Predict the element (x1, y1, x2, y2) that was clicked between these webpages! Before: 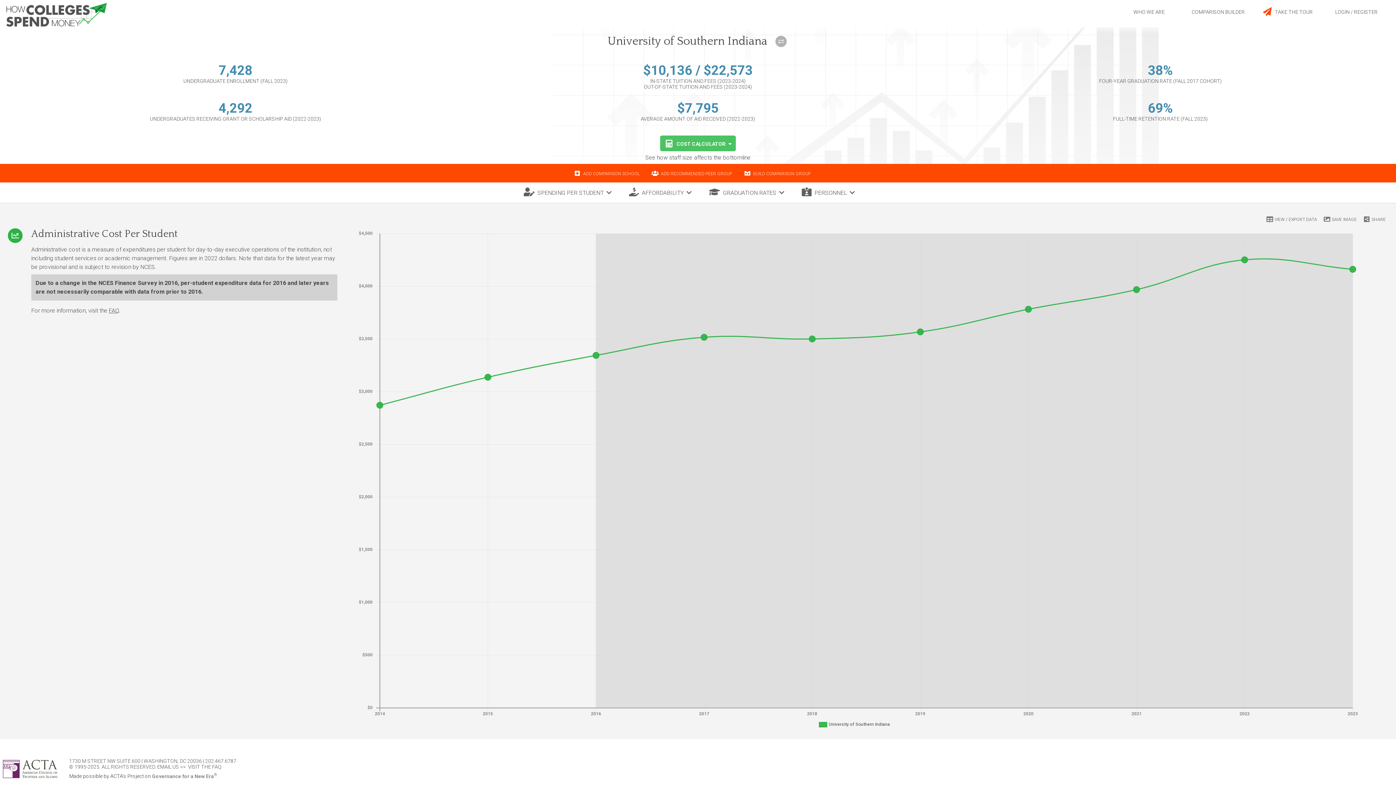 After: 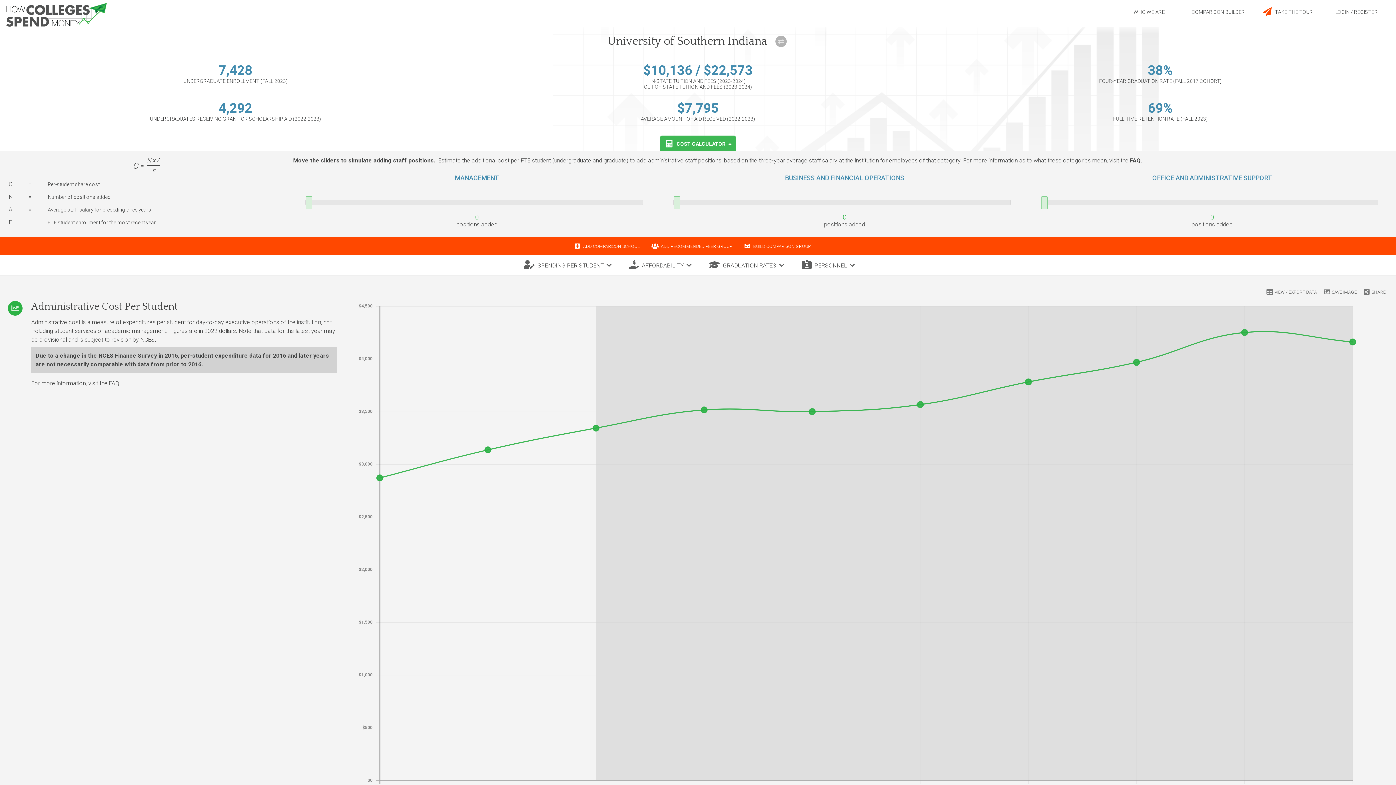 Action: bbox: (660, 135, 735, 151) label: COST CALCULATOR